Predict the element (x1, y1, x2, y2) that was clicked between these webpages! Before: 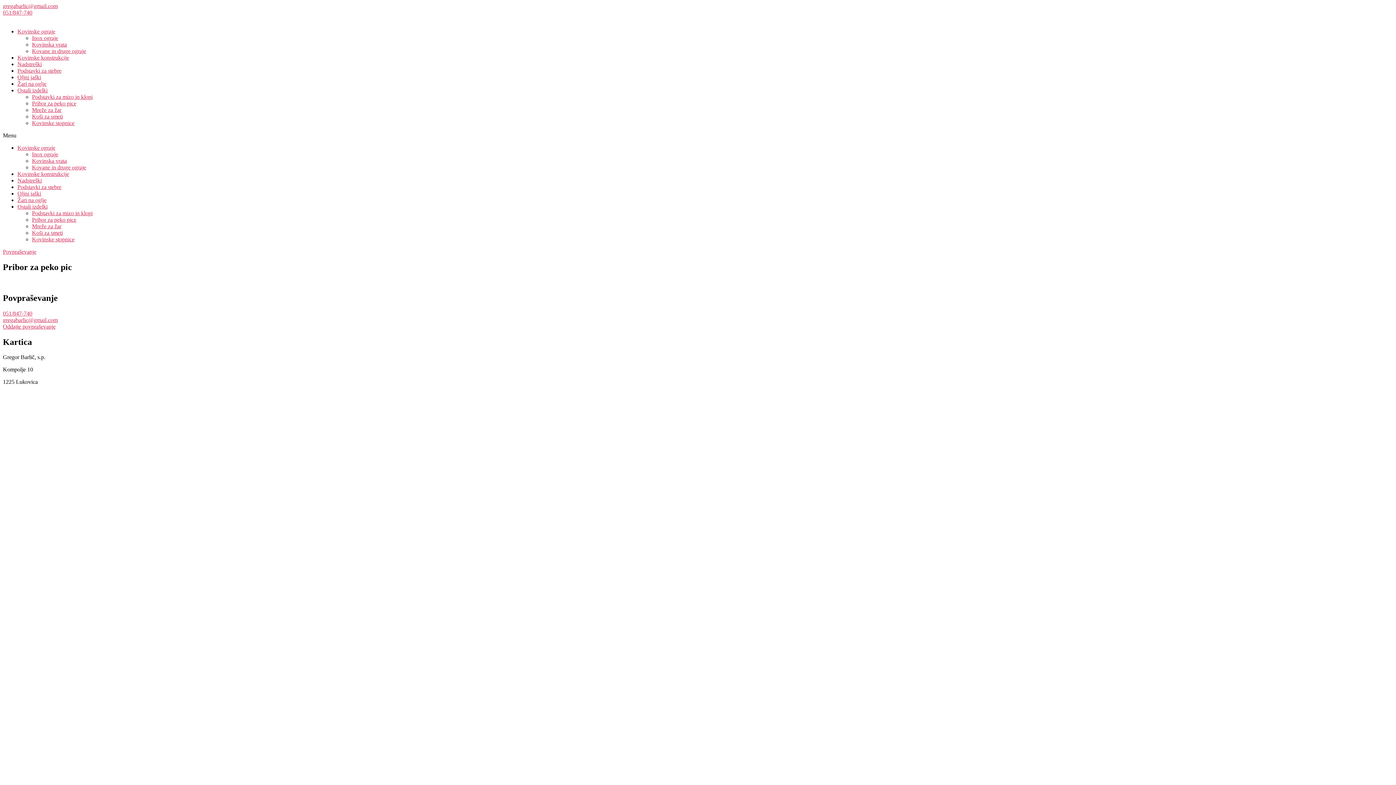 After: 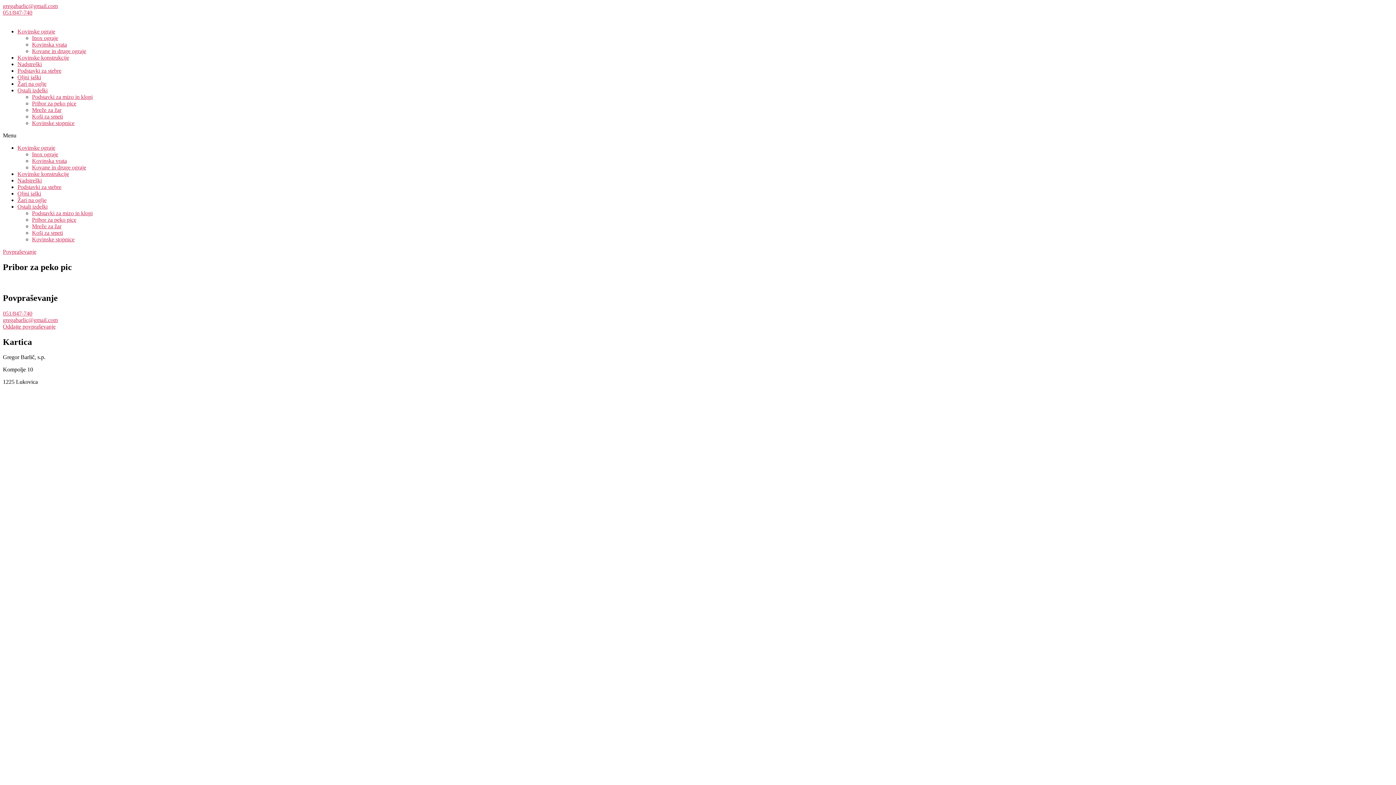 Action: bbox: (2, 2, 57, 9) label: gregabarlic@gmail.com